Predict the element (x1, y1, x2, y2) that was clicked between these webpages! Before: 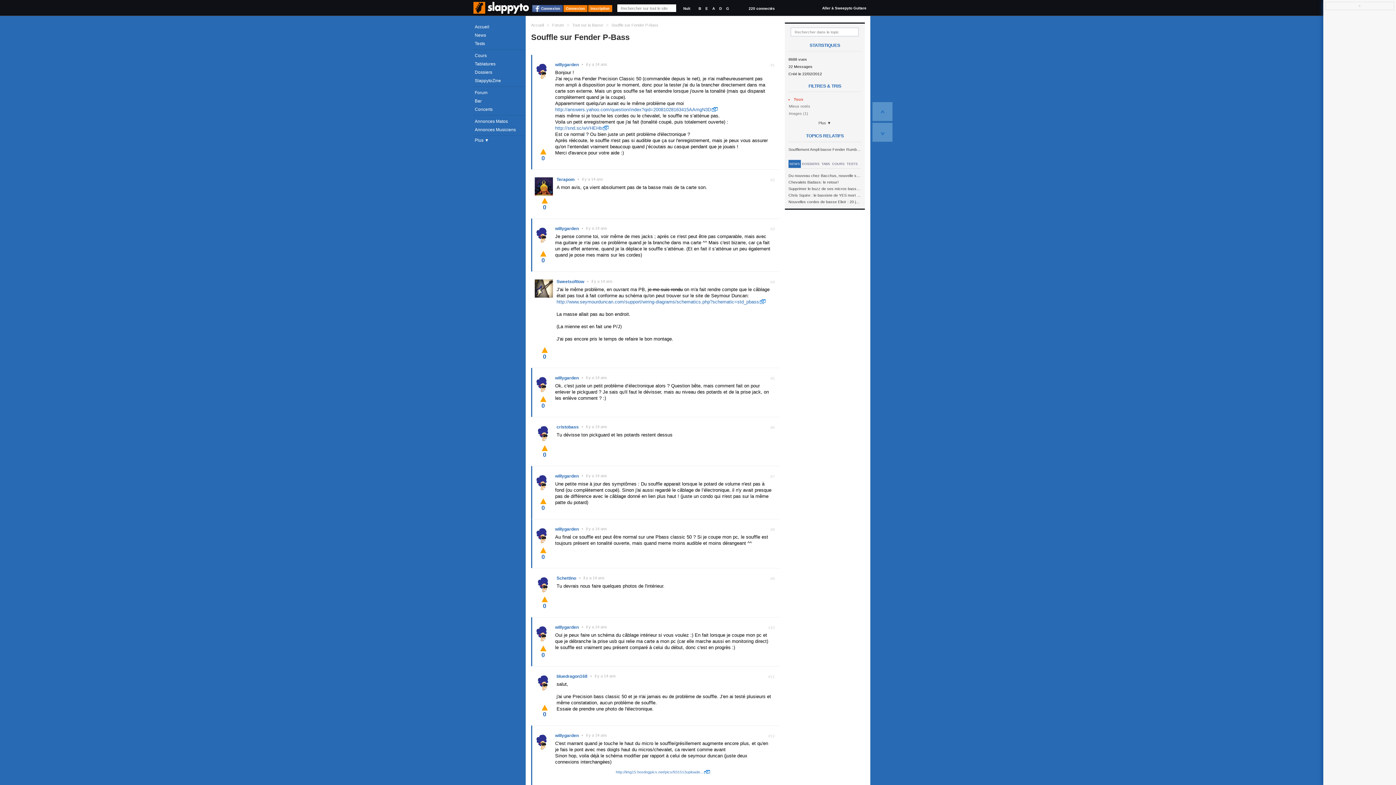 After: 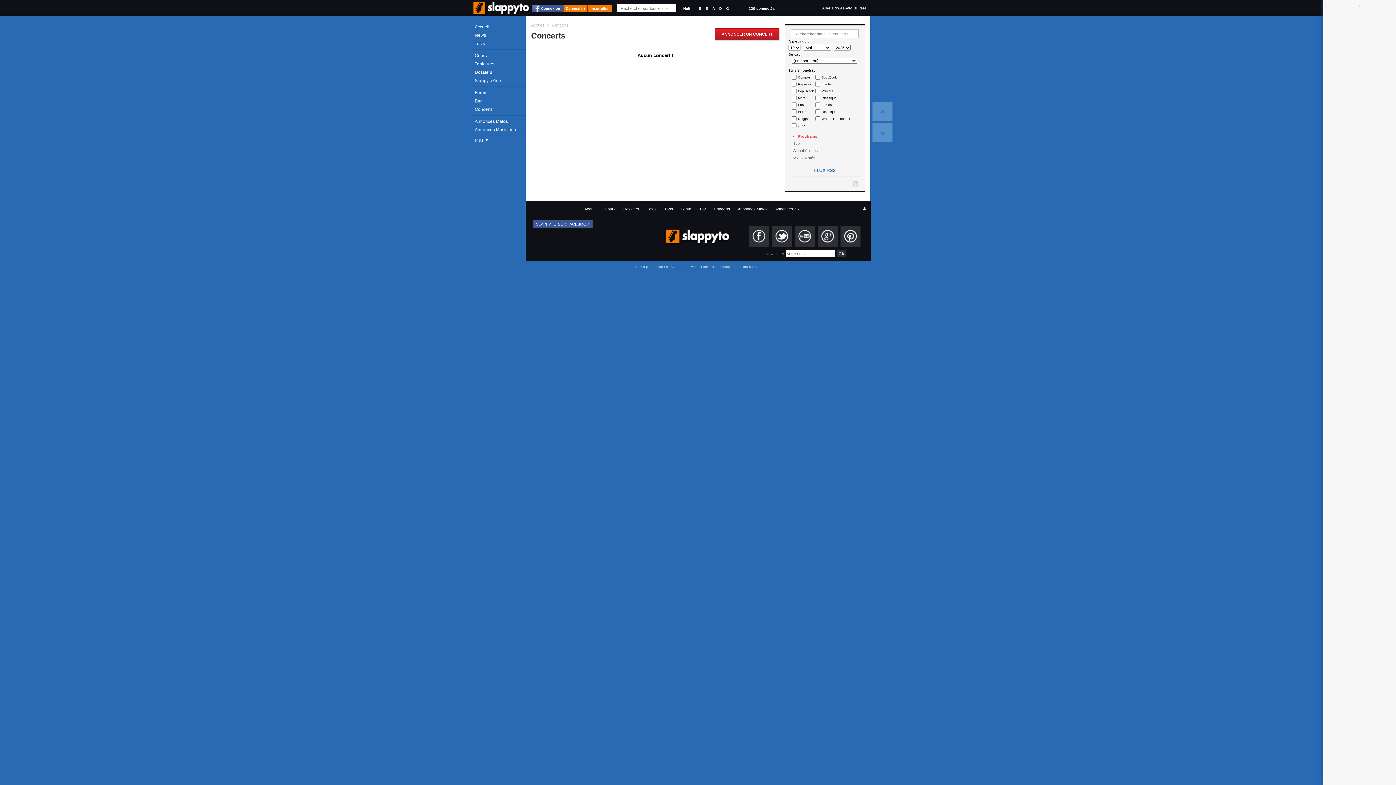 Action: label: Concerts bbox: (473, 105, 525, 113)